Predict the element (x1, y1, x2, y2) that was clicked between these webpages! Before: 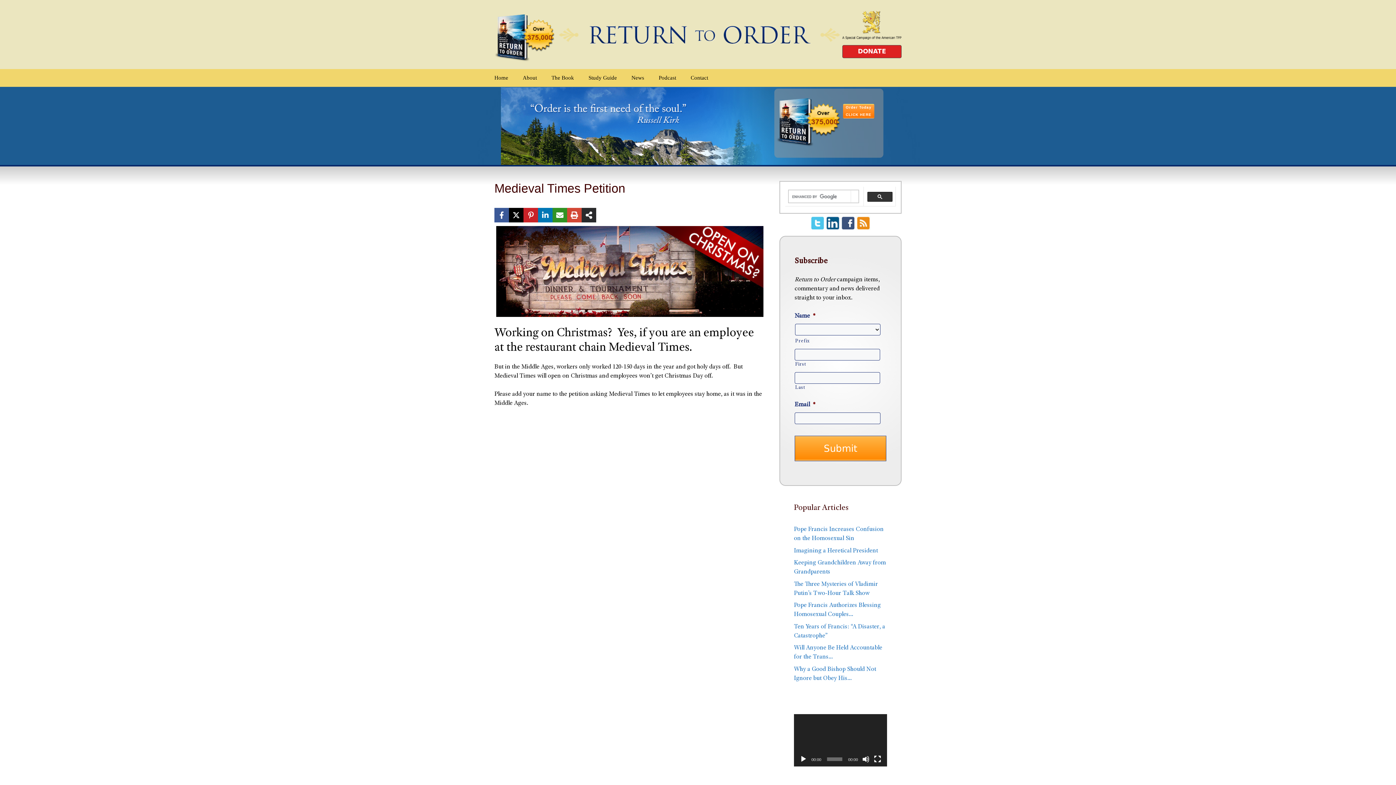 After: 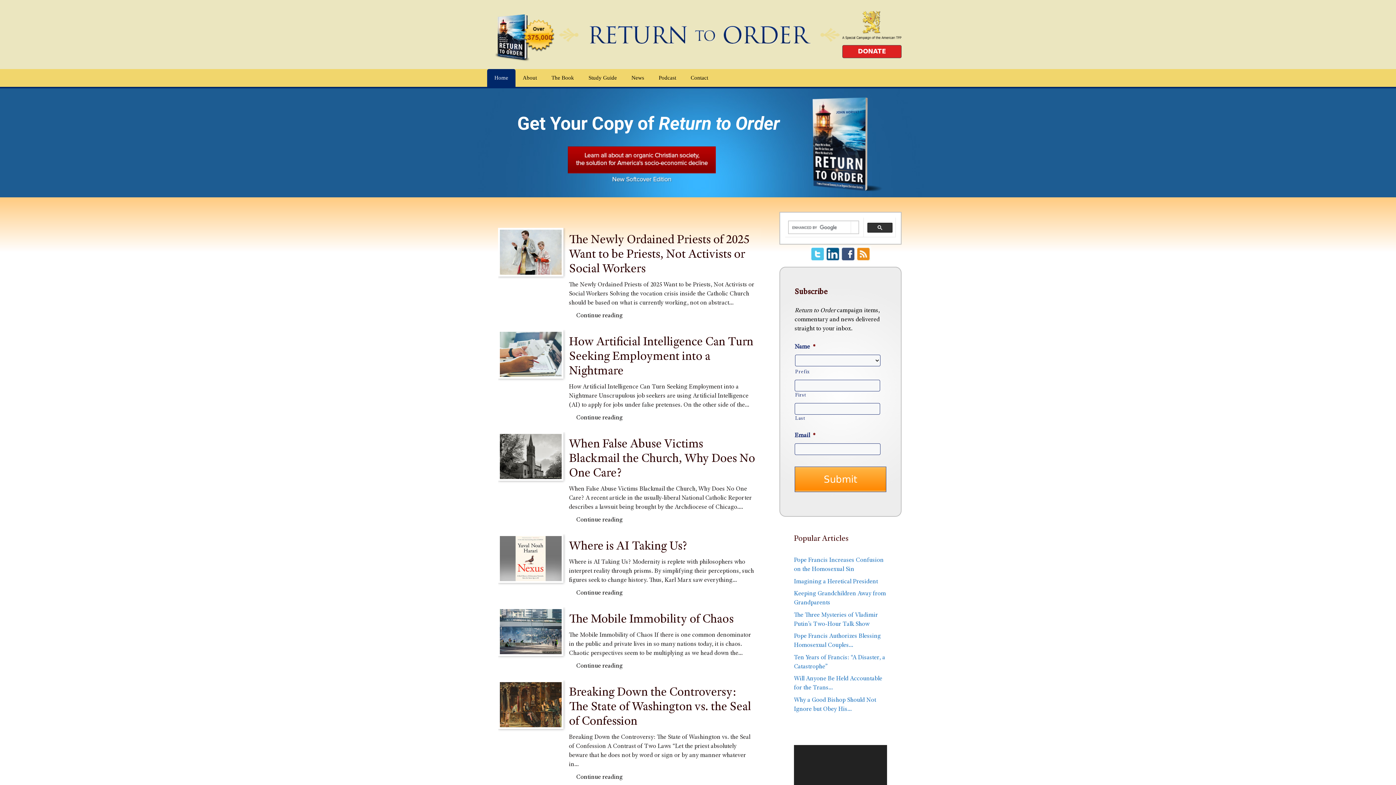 Action: bbox: (556, 30, 842, 37)